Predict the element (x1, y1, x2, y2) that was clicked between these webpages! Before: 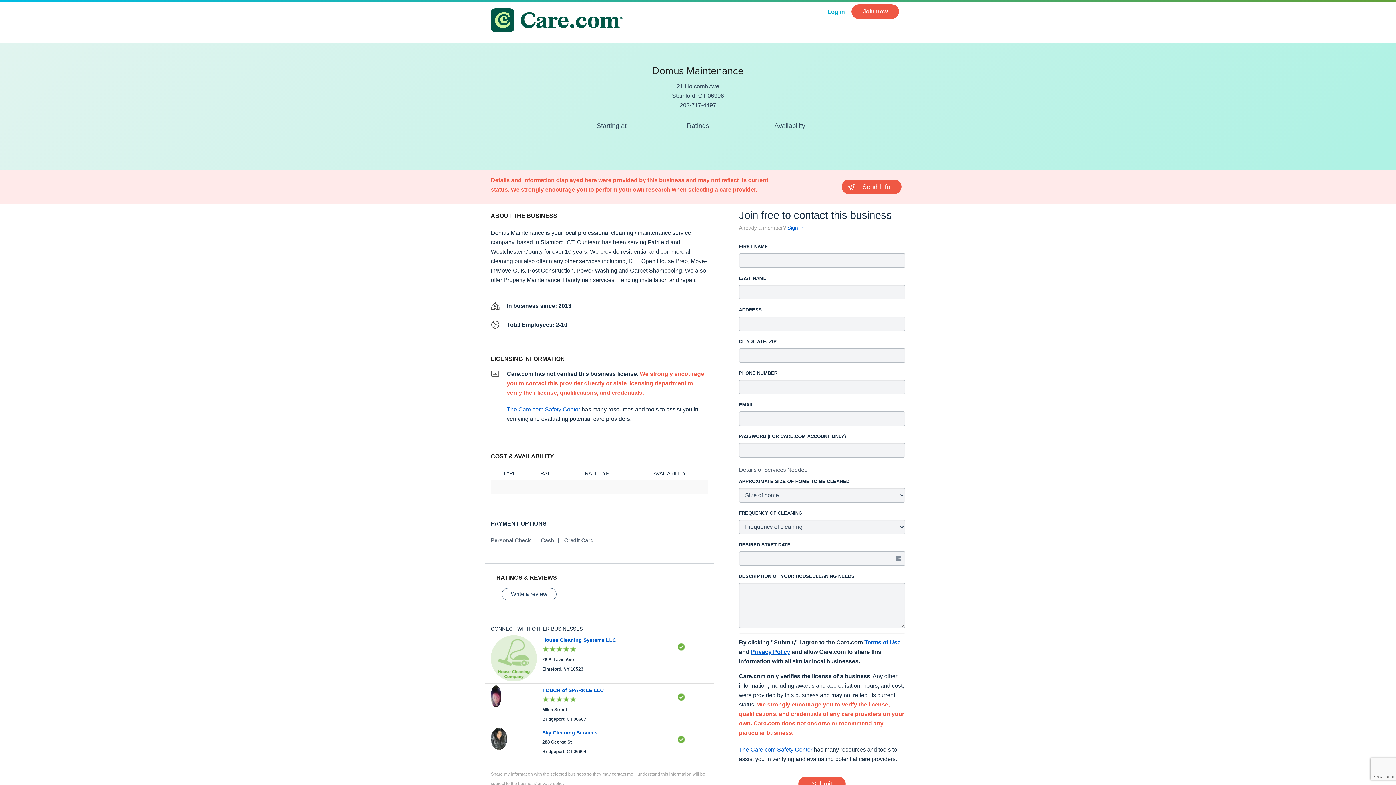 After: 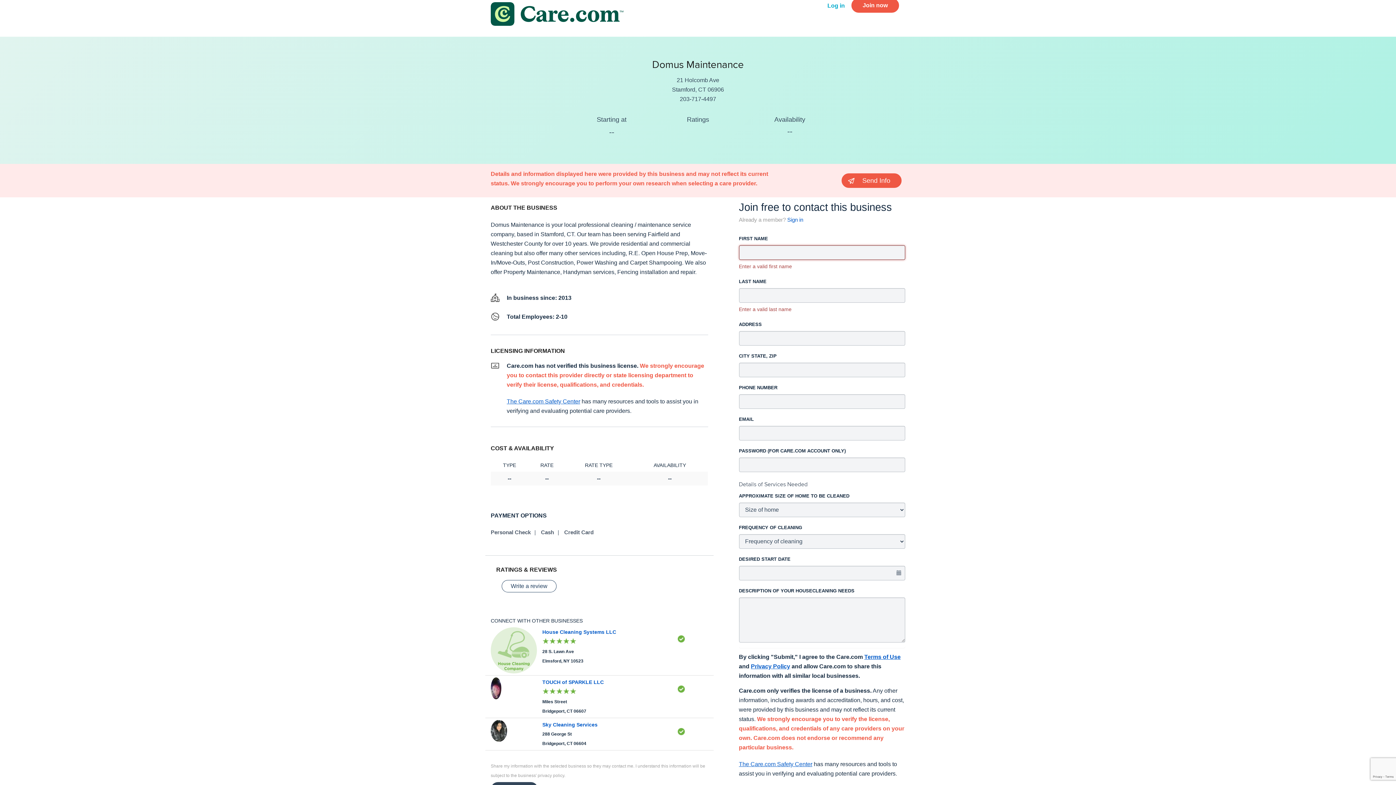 Action: label: Submit bbox: (798, 777, 845, 791)